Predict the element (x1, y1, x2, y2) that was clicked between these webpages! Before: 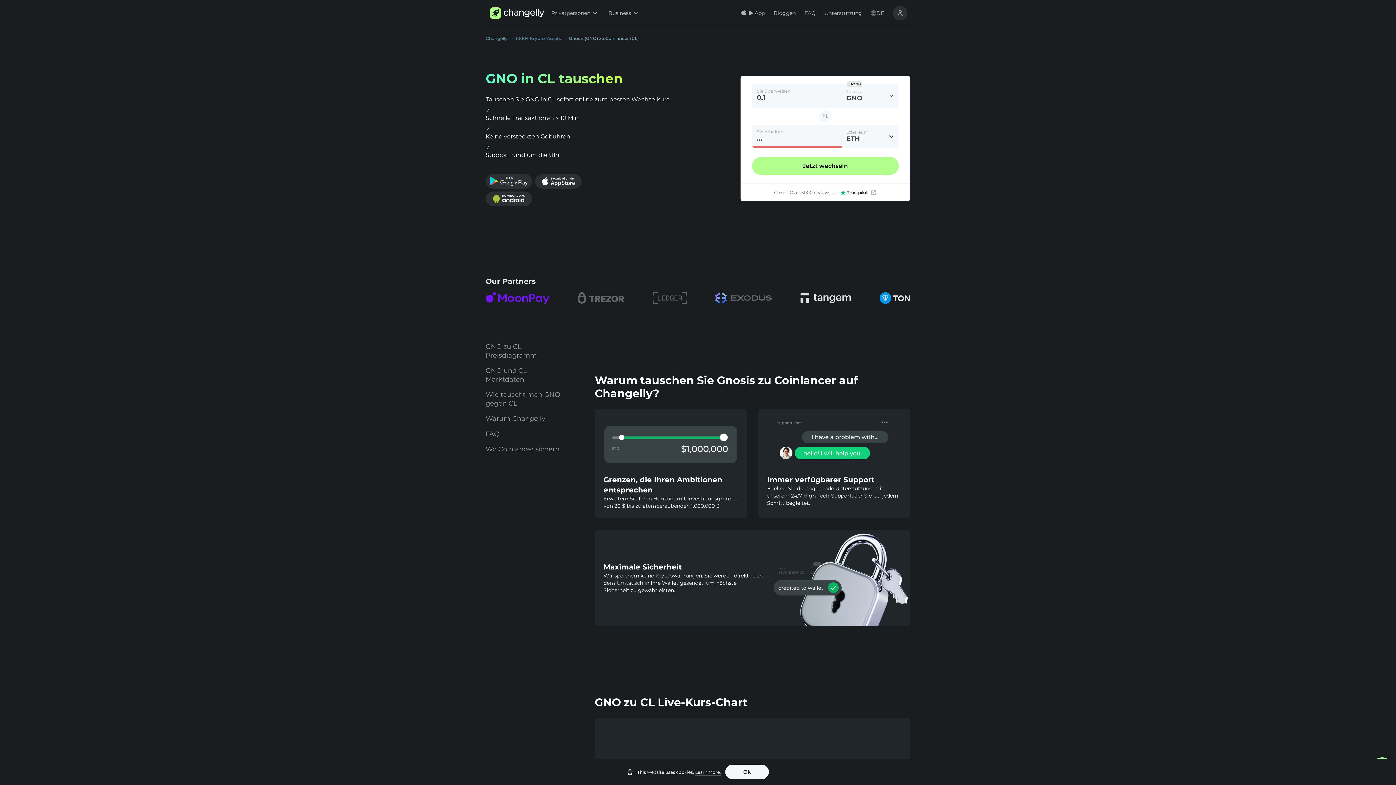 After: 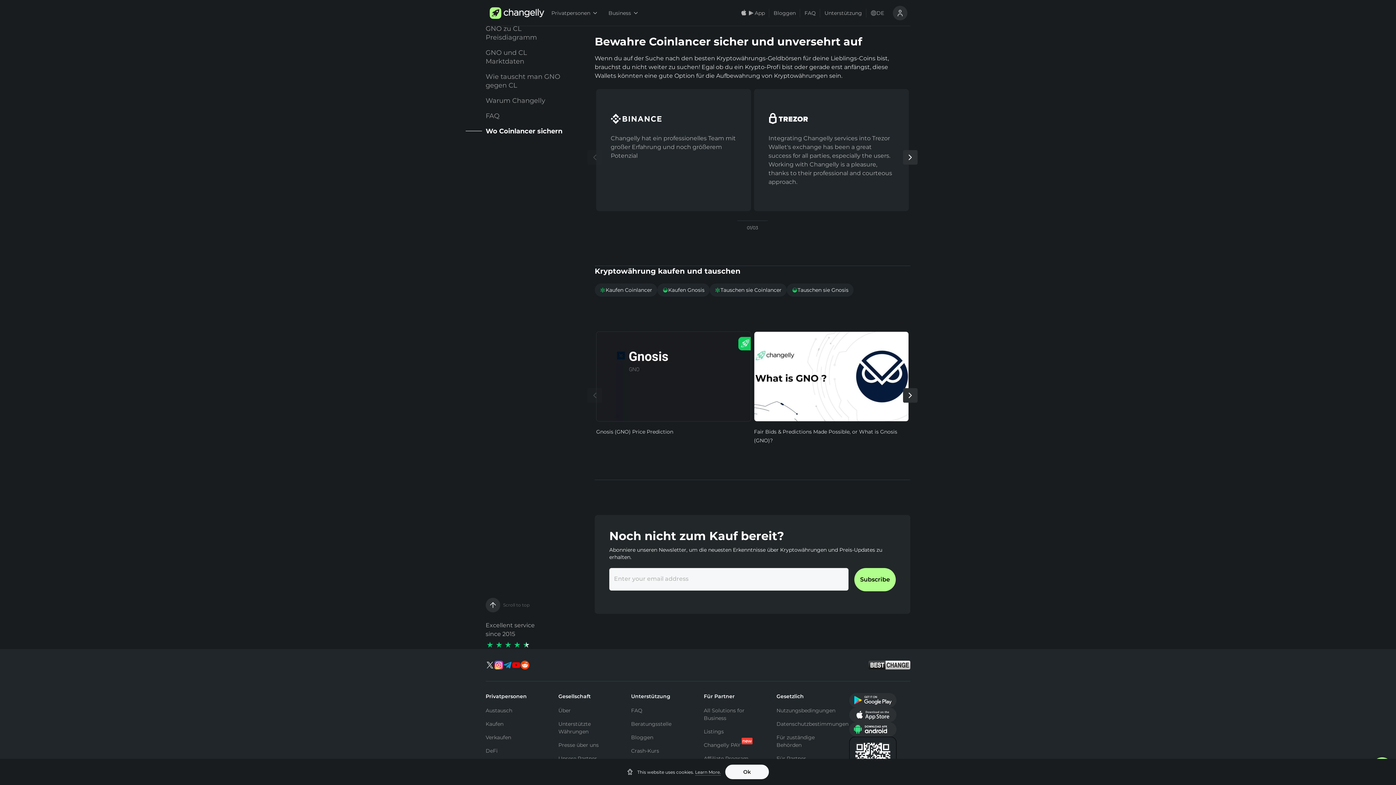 Action: label: Wo Coinlancer sichern bbox: (485, 441, 564, 457)